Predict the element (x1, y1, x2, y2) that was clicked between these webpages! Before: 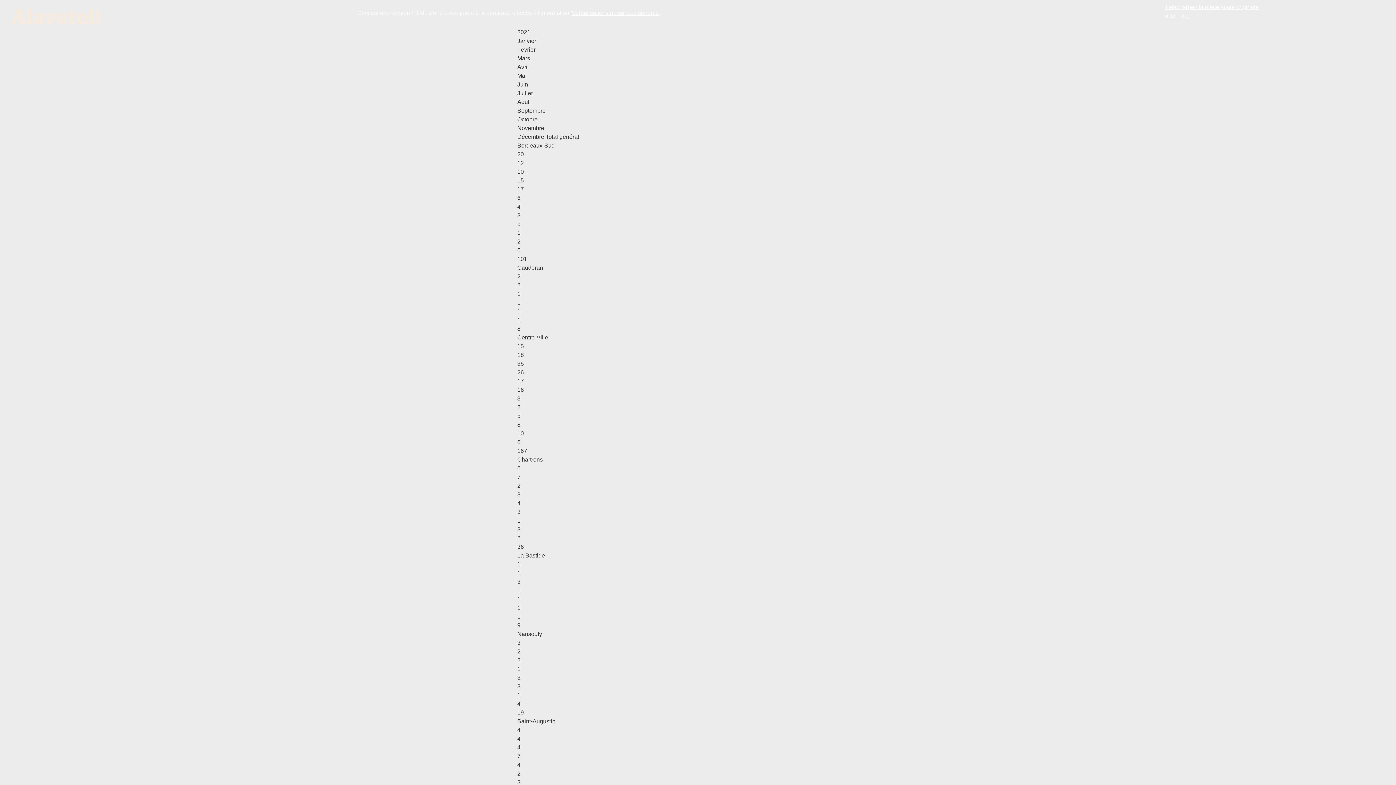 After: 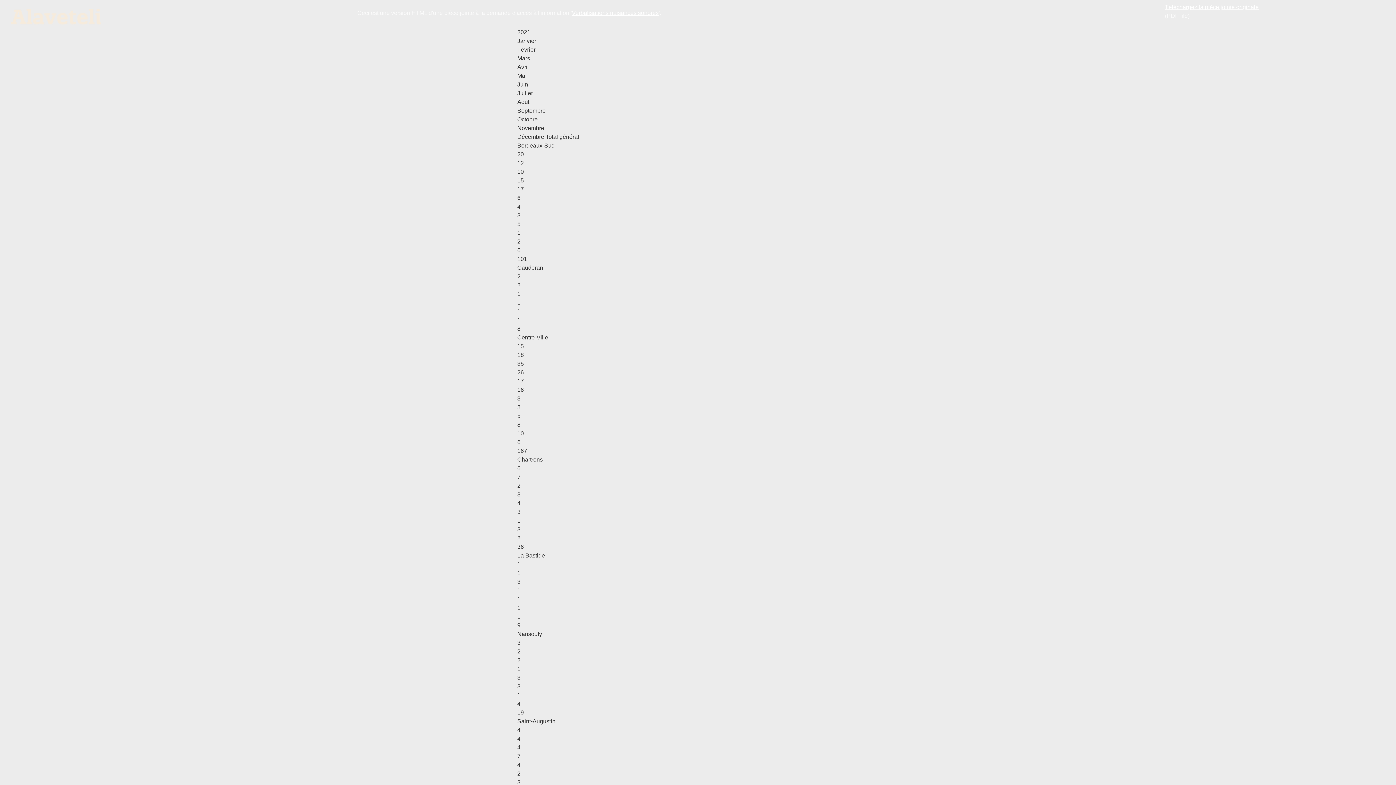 Action: label: Téléchargez la pièce jointe originale bbox: (1165, 4, 1259, 10)